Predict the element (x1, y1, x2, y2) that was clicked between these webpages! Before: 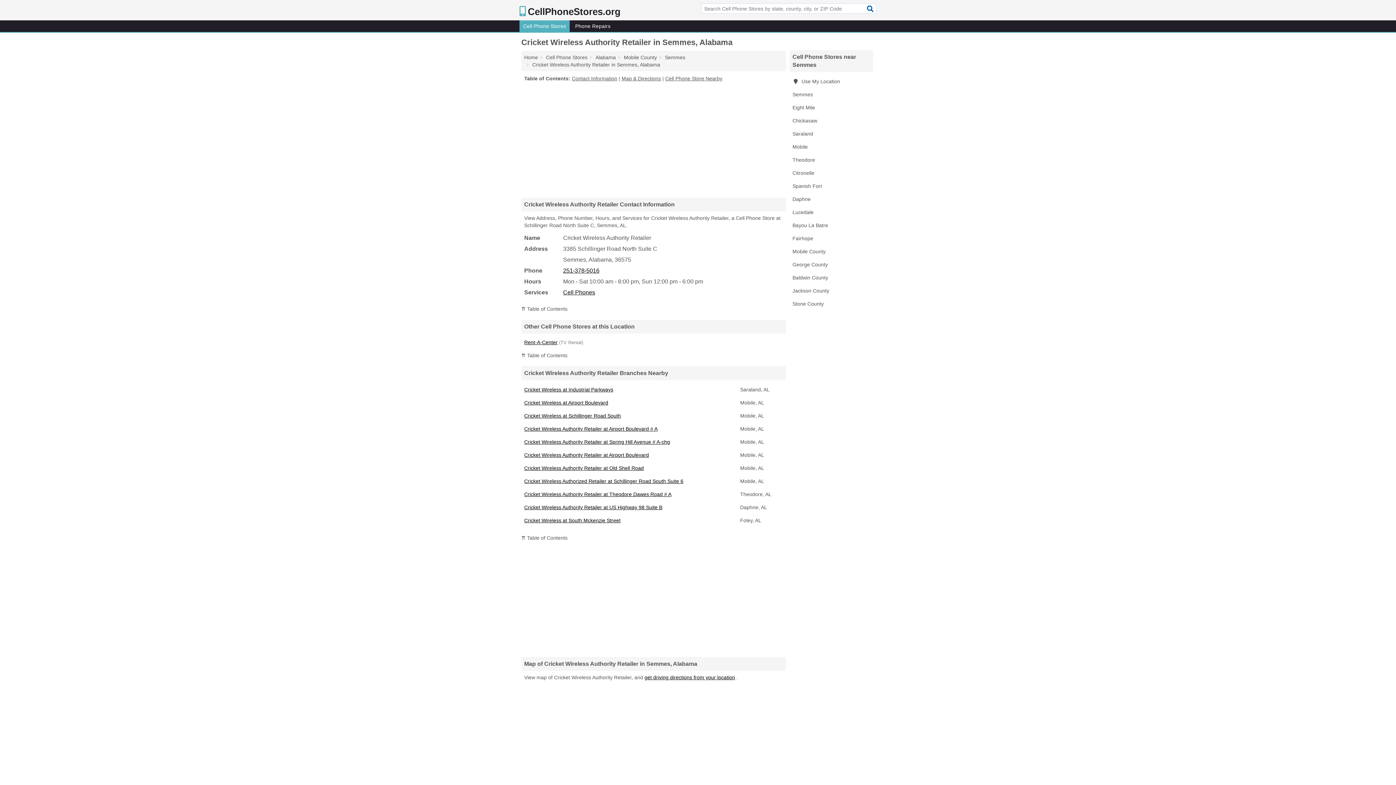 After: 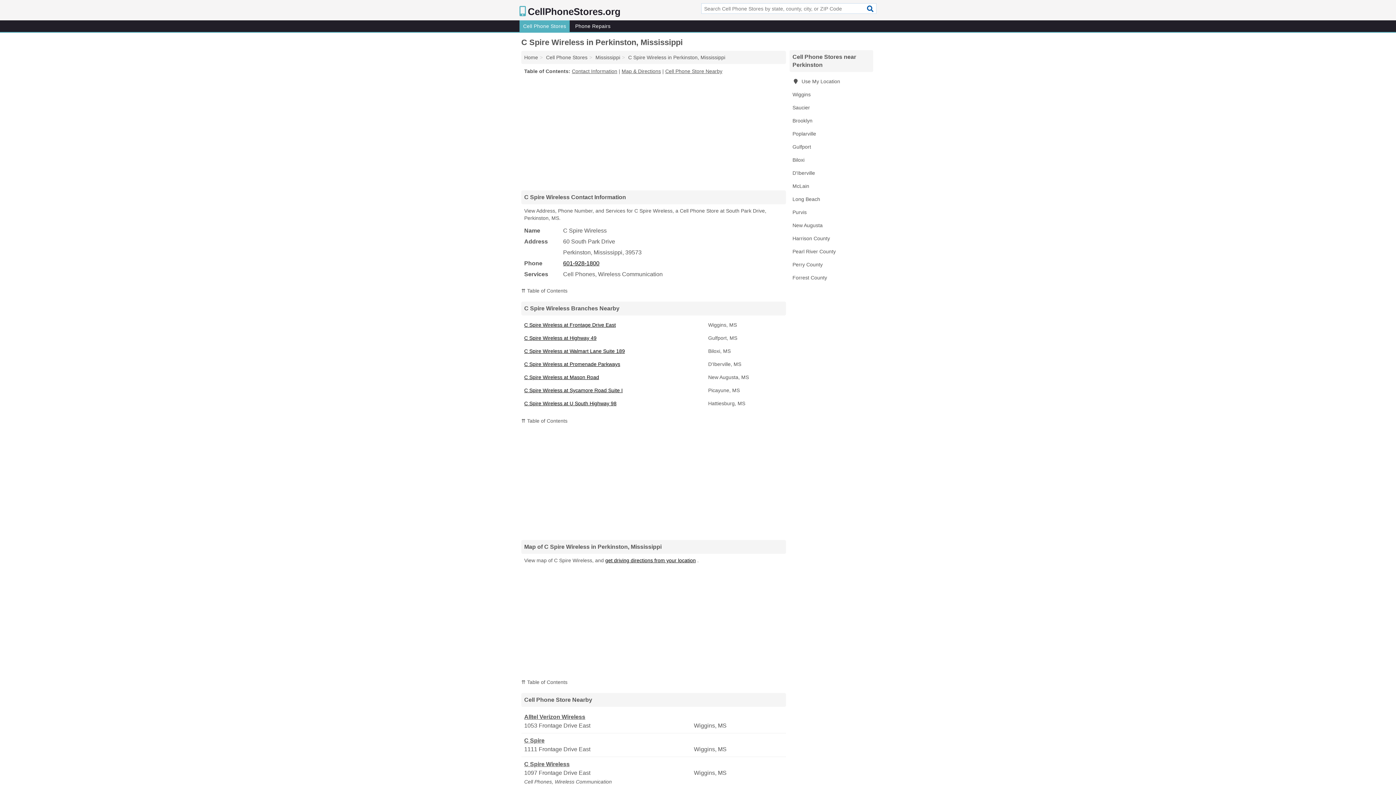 Action: bbox: (789, 297, 873, 310) label: Stone County